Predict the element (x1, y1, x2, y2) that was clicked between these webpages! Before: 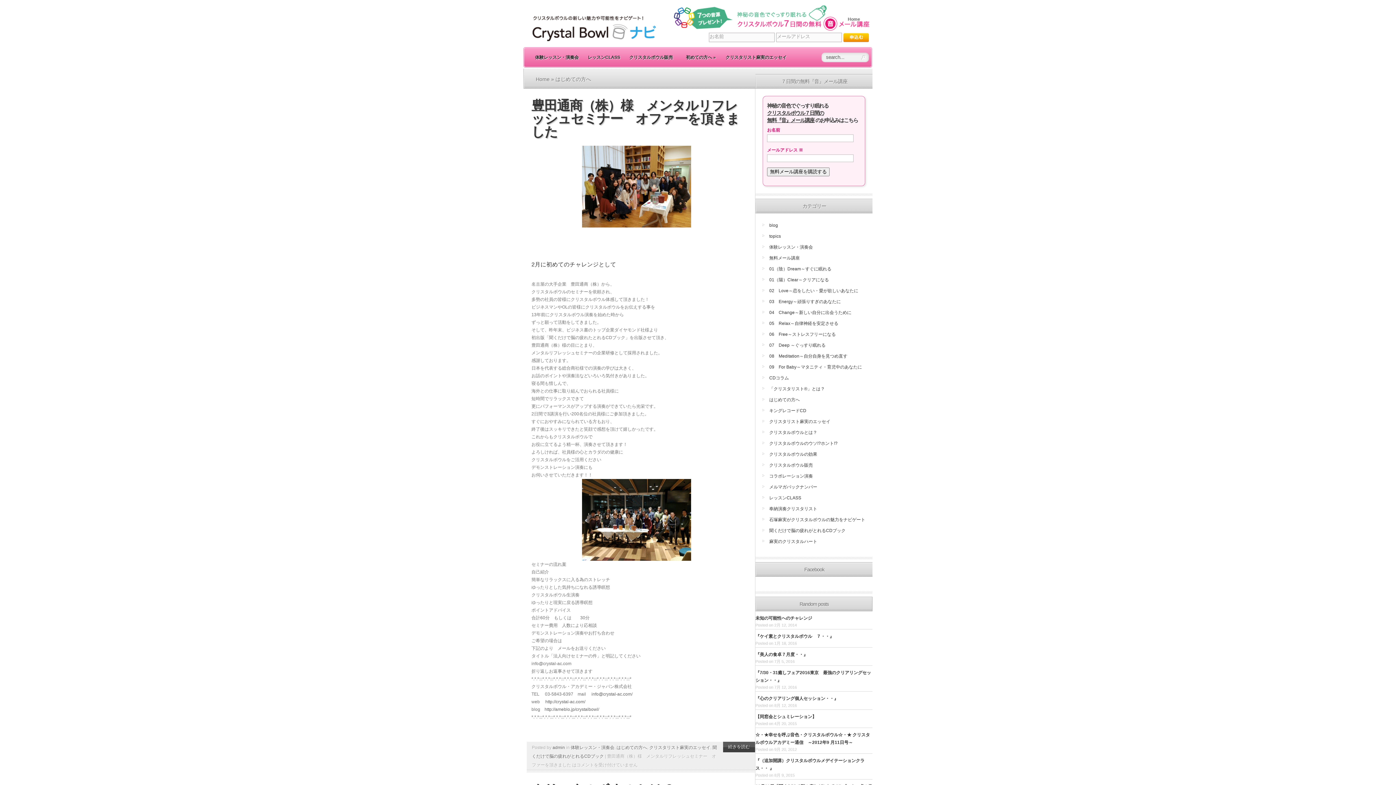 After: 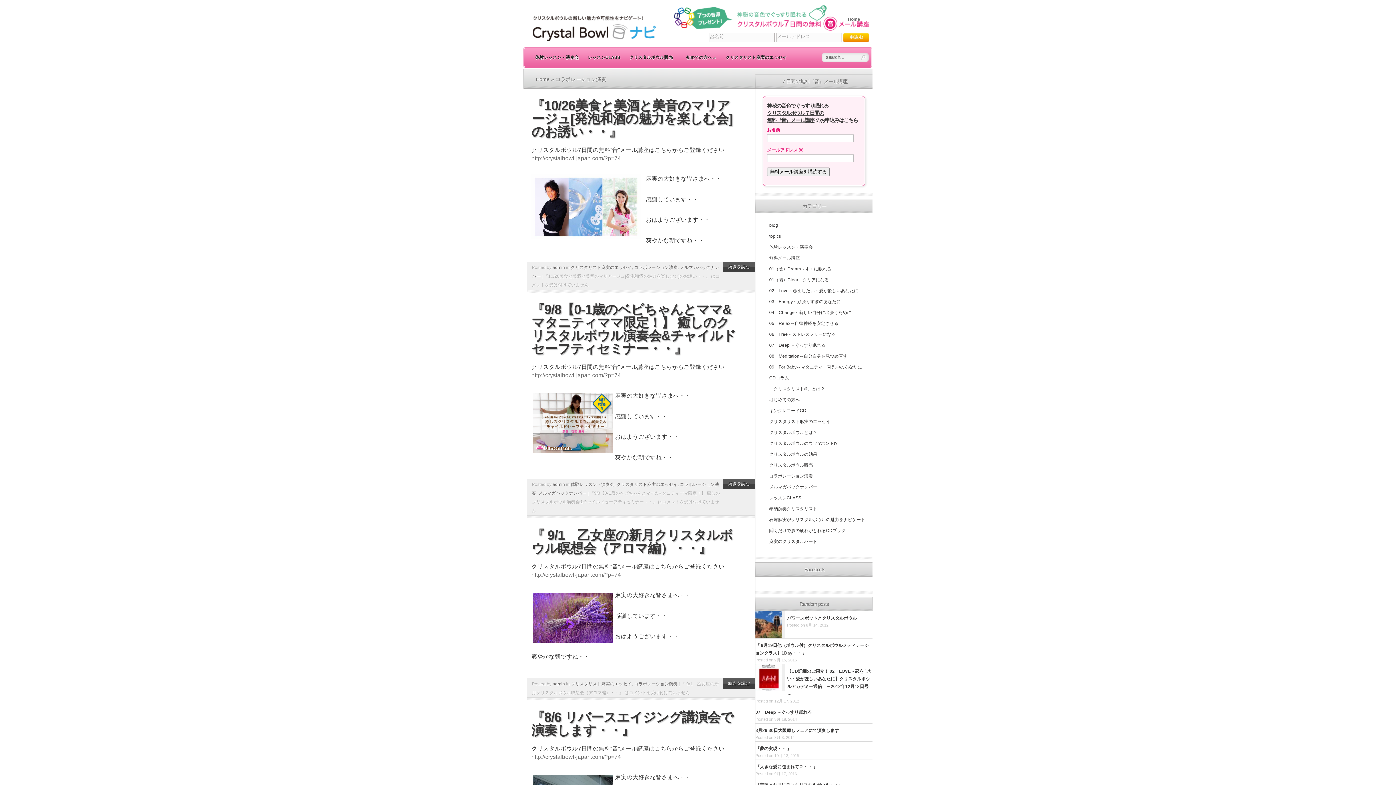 Action: bbox: (769, 473, 813, 478) label: コラボレーション演奏